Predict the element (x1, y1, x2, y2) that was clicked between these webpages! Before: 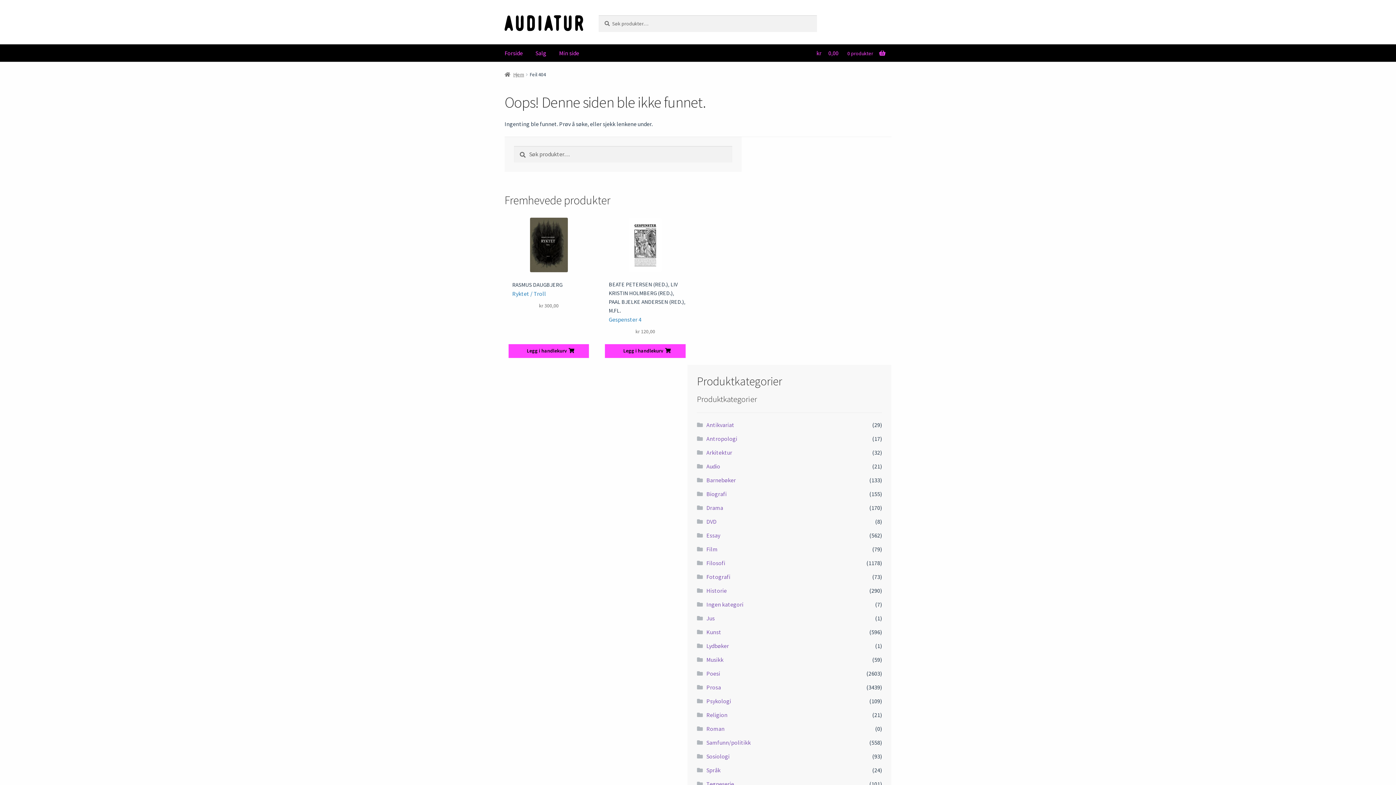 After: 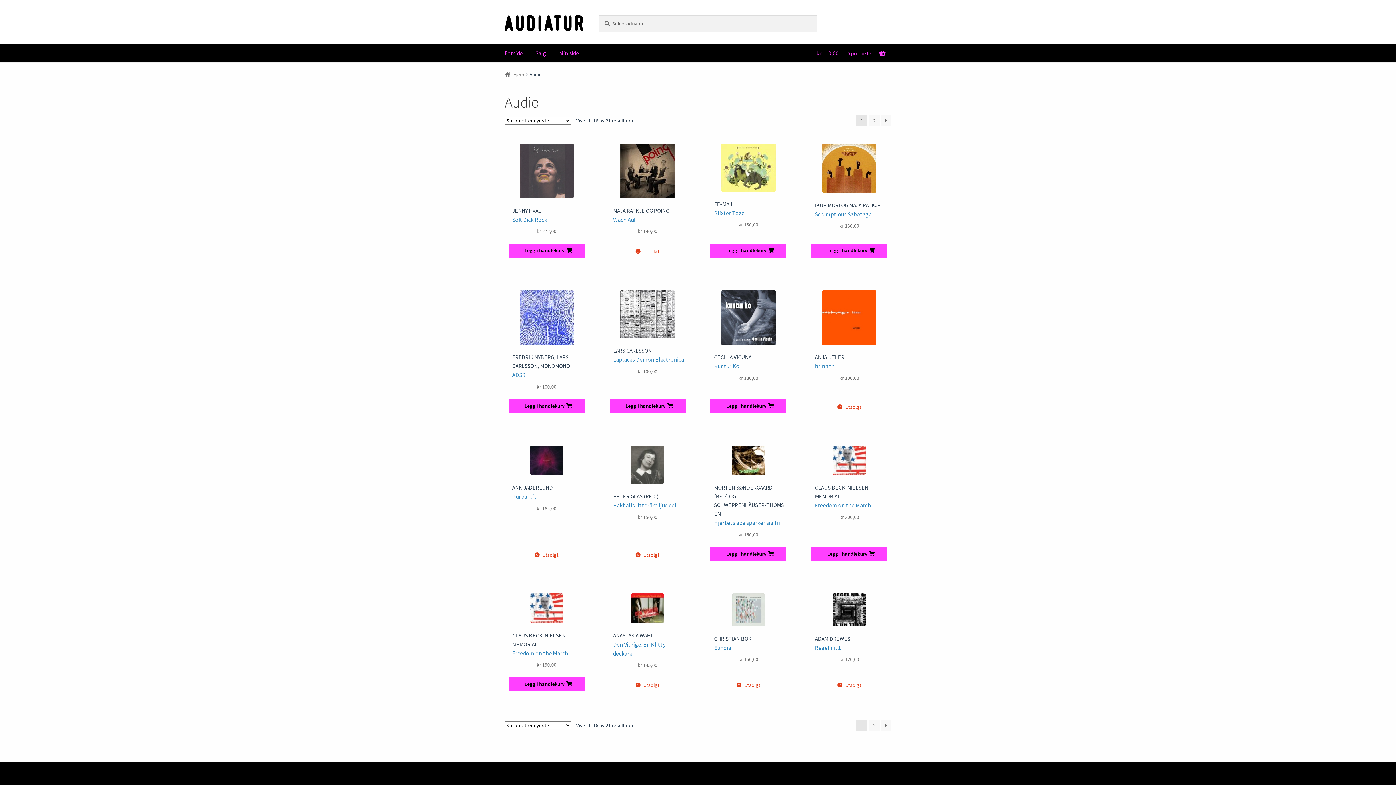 Action: label: Audio bbox: (706, 463, 720, 470)